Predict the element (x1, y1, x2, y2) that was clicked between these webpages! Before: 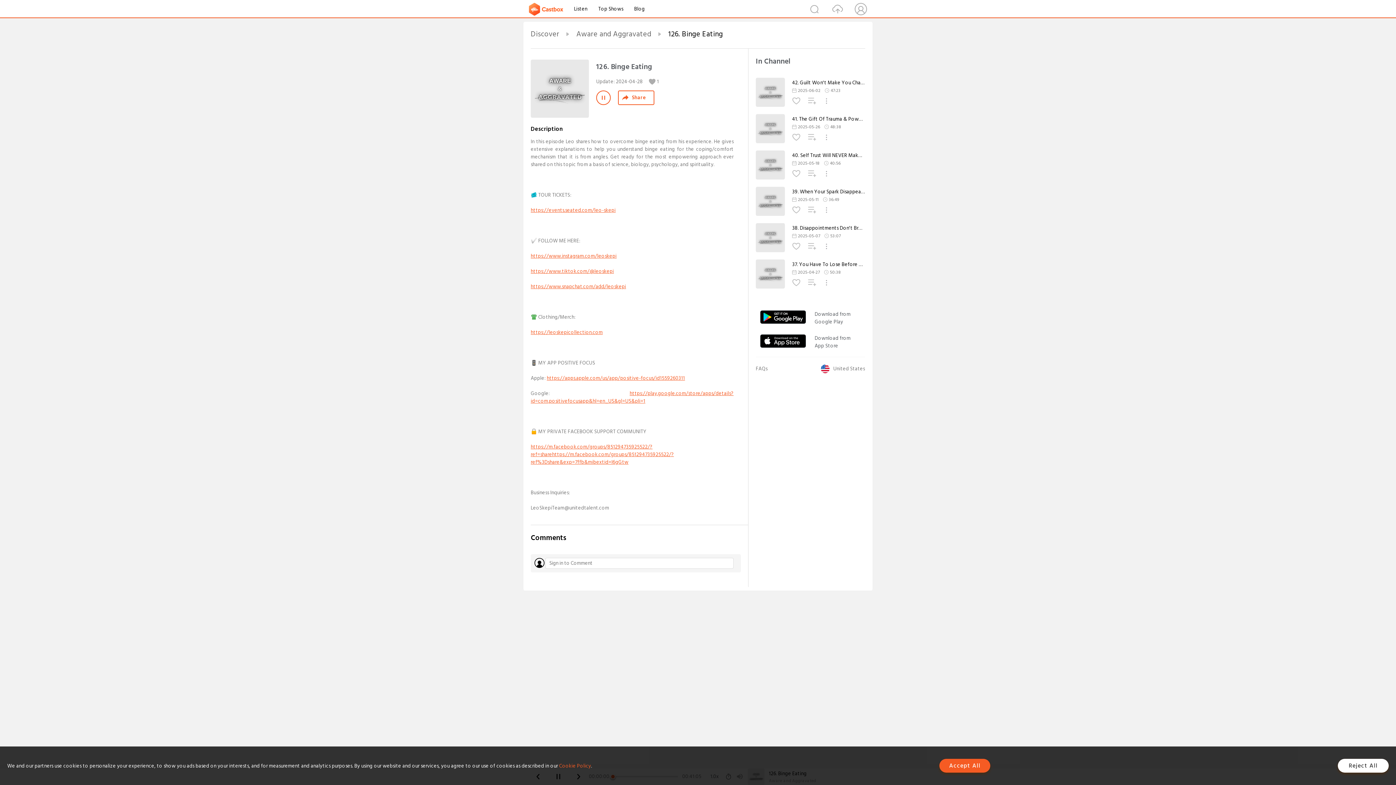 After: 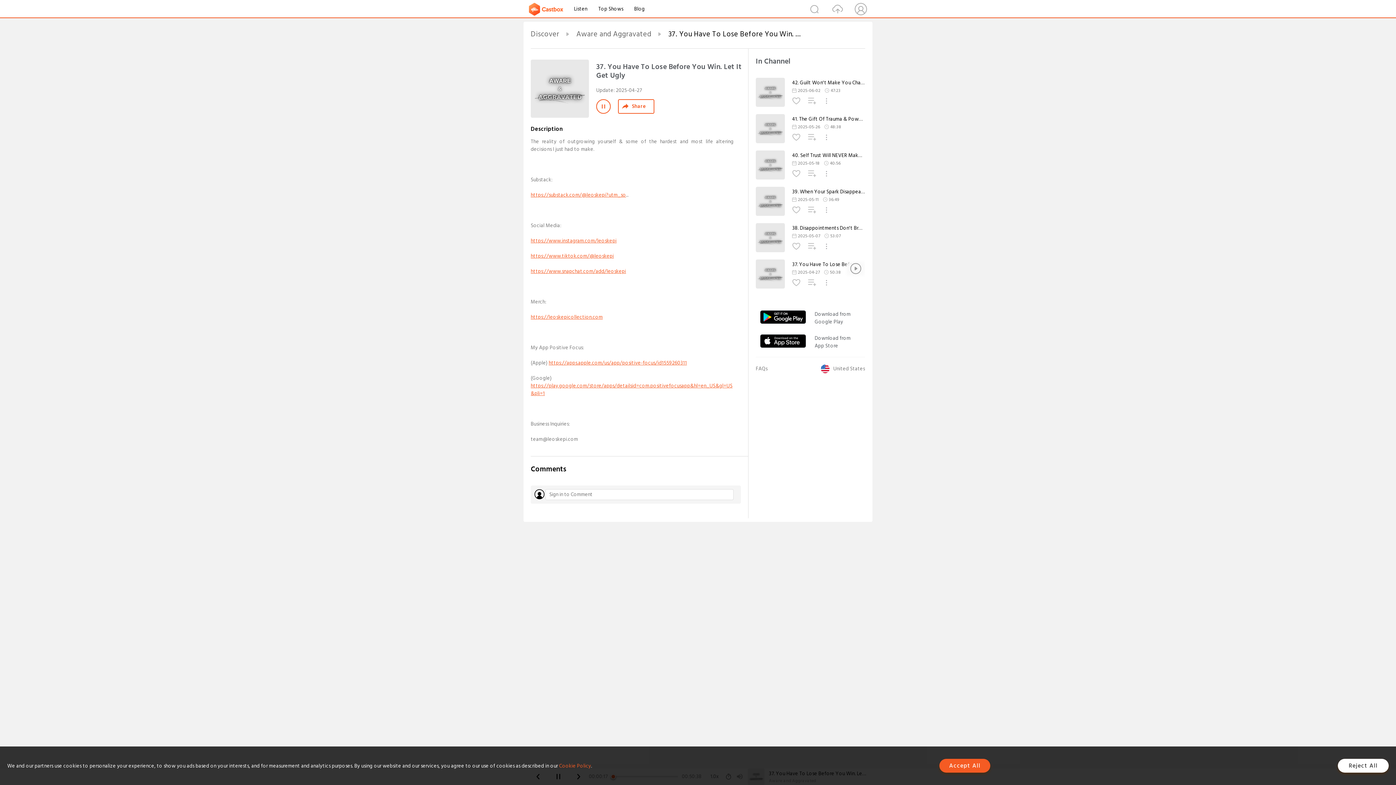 Action: bbox: (792, 261, 865, 268) label: 37. You Have To Lose Before You Win. Let It Get Ugly